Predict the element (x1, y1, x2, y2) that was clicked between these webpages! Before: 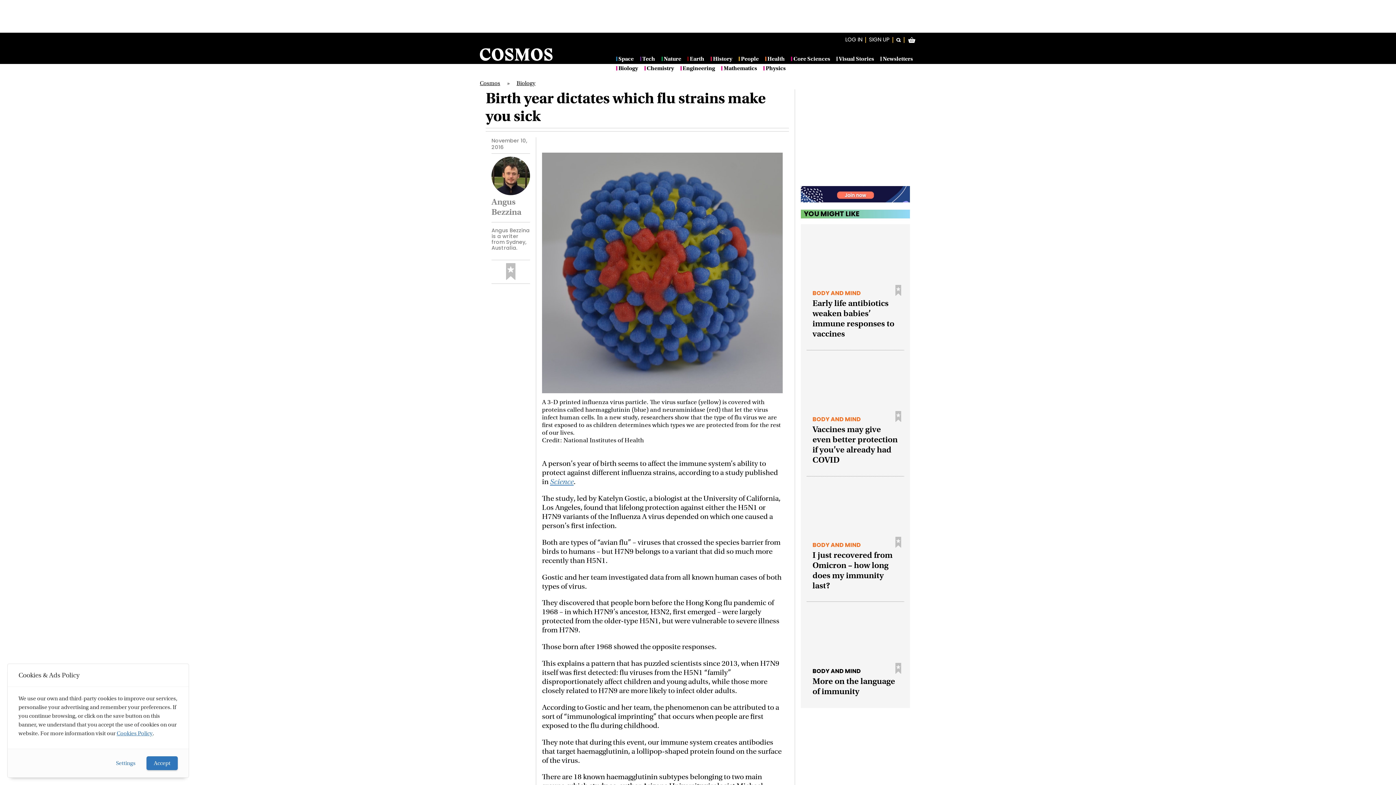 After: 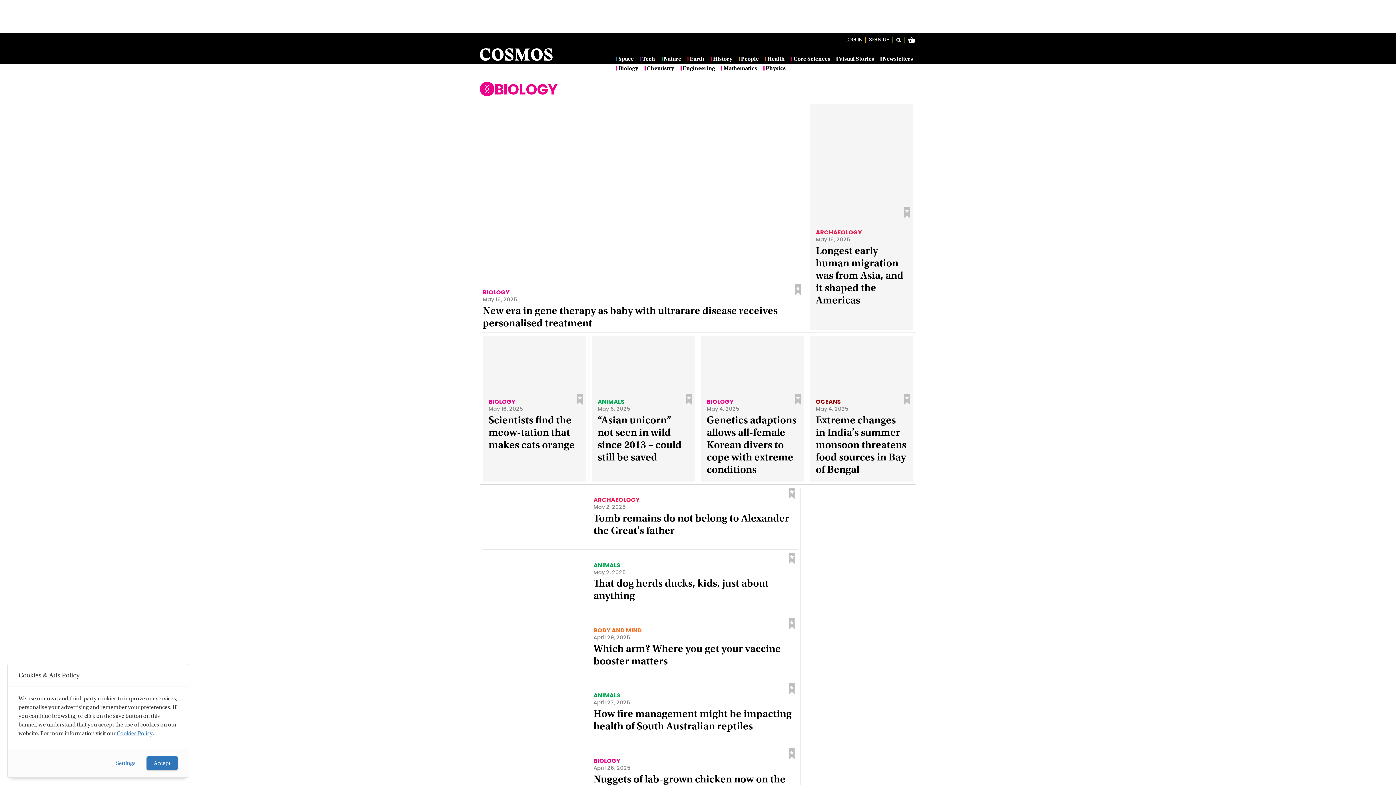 Action: label: Biology bbox: (516, 80, 535, 86)